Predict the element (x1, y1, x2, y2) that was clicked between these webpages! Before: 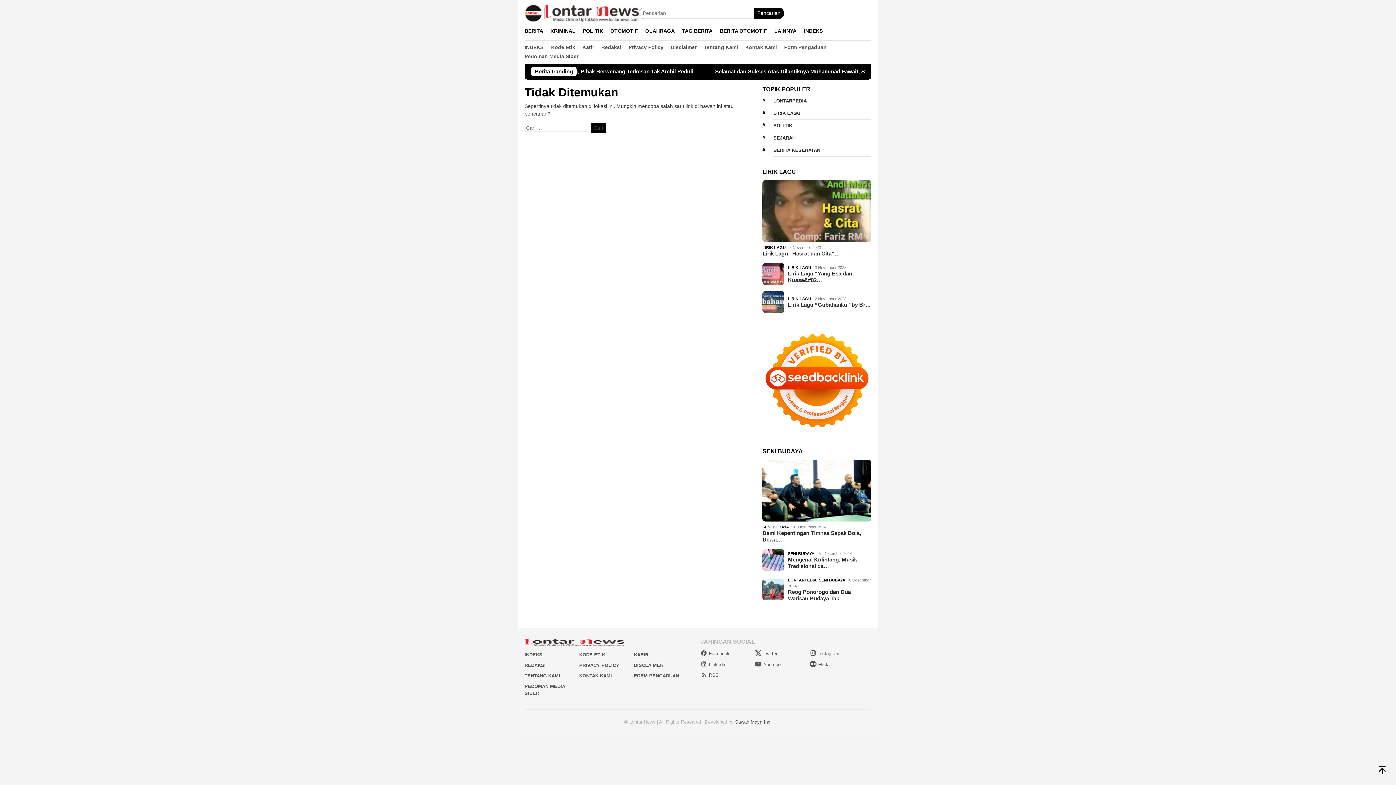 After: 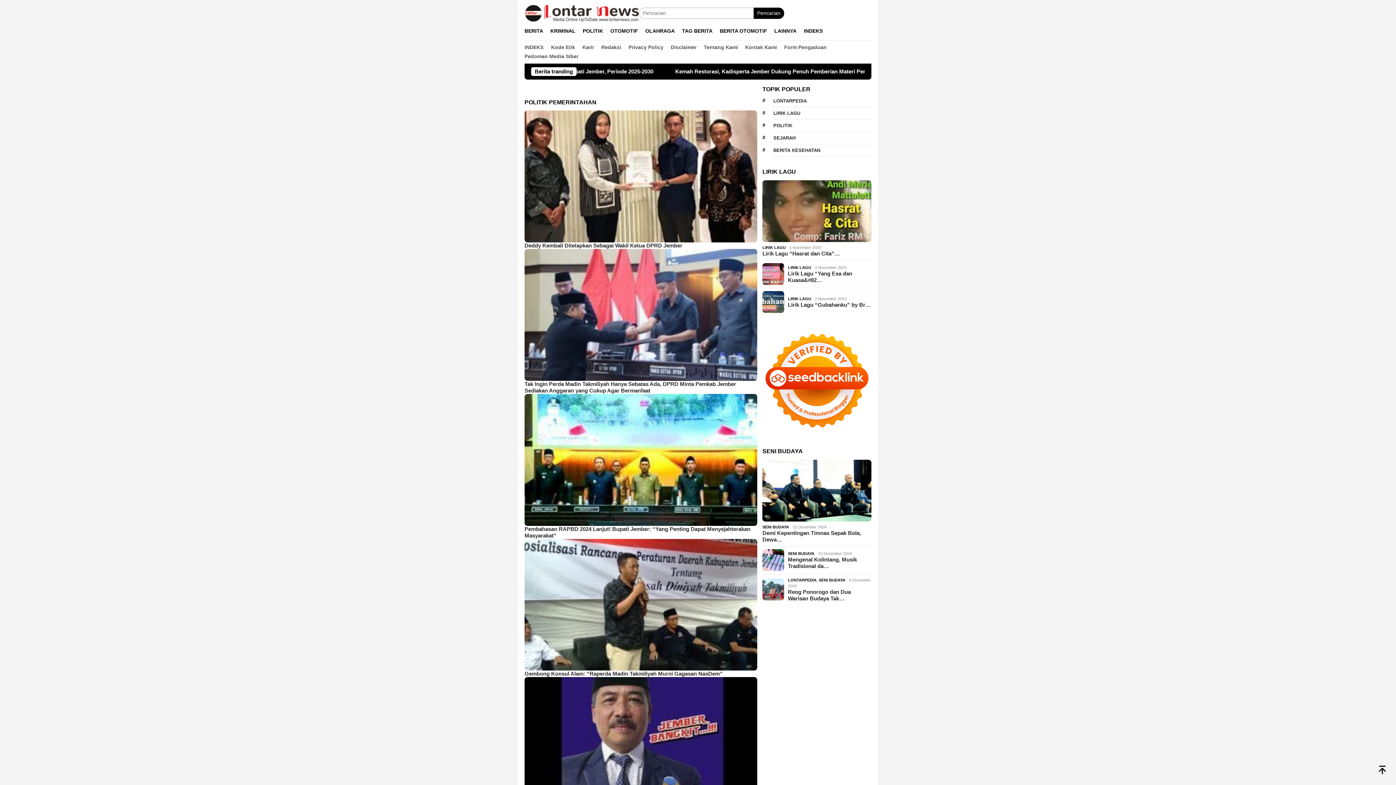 Action: bbox: (641, 21, 678, 40) label: OLAHRAGA